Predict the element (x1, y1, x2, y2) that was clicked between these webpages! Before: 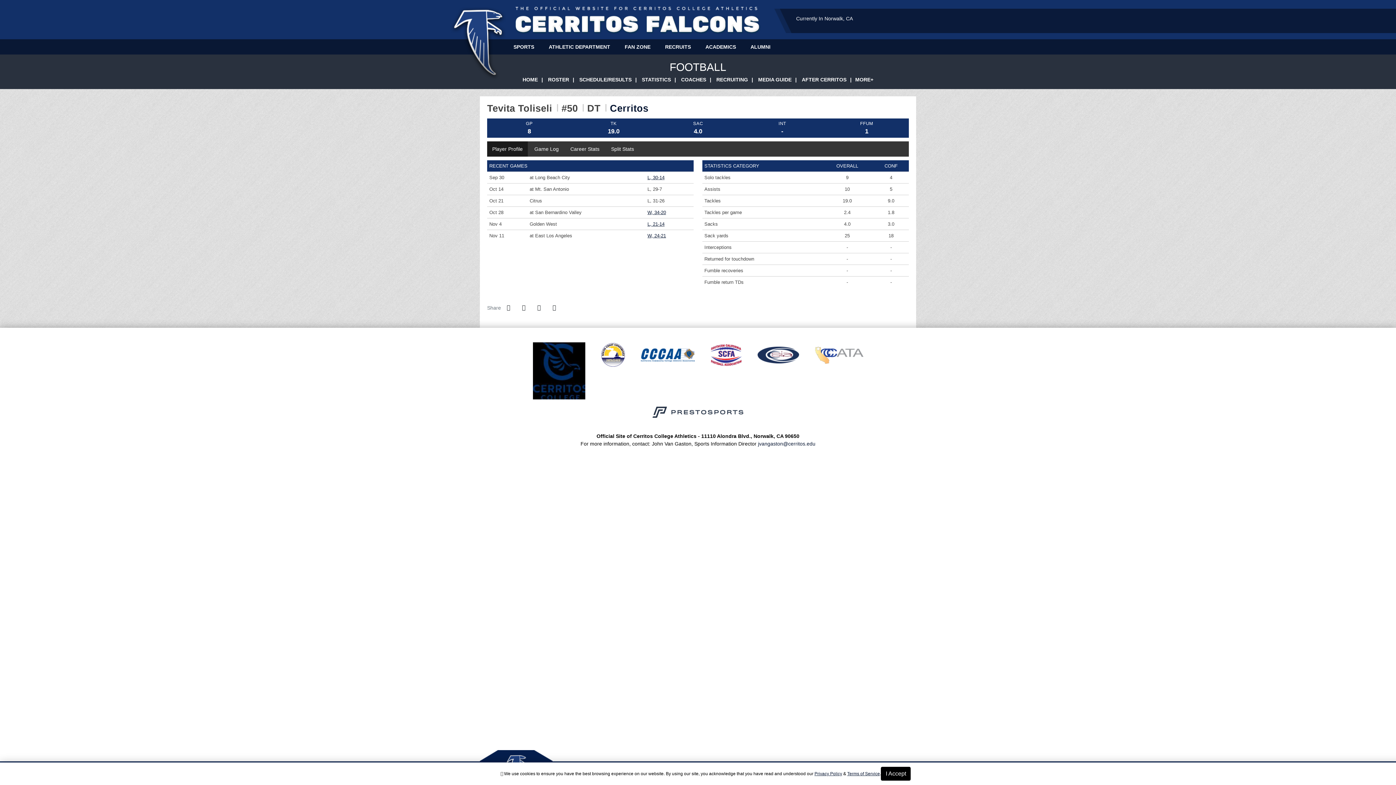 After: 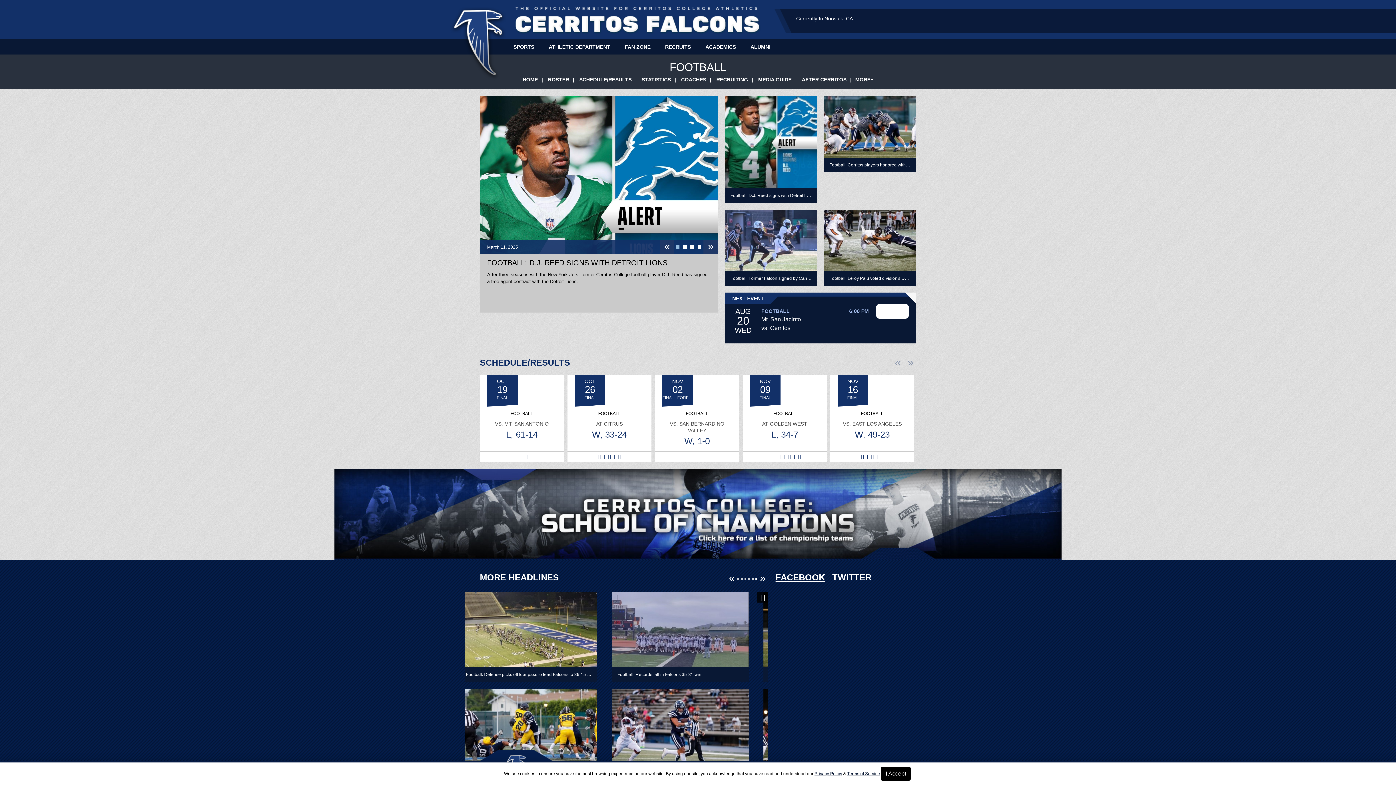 Action: label: HOME bbox: (519, 74, 541, 84)